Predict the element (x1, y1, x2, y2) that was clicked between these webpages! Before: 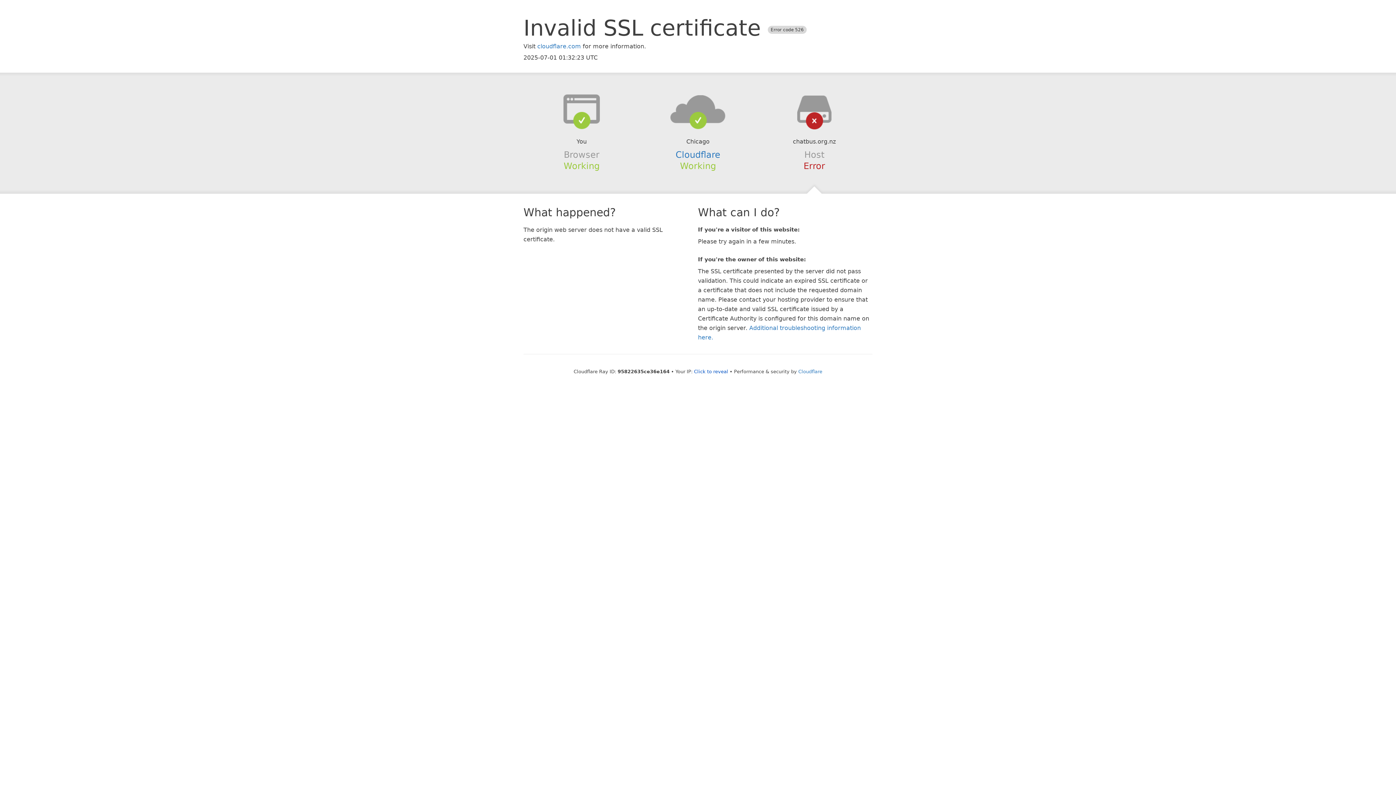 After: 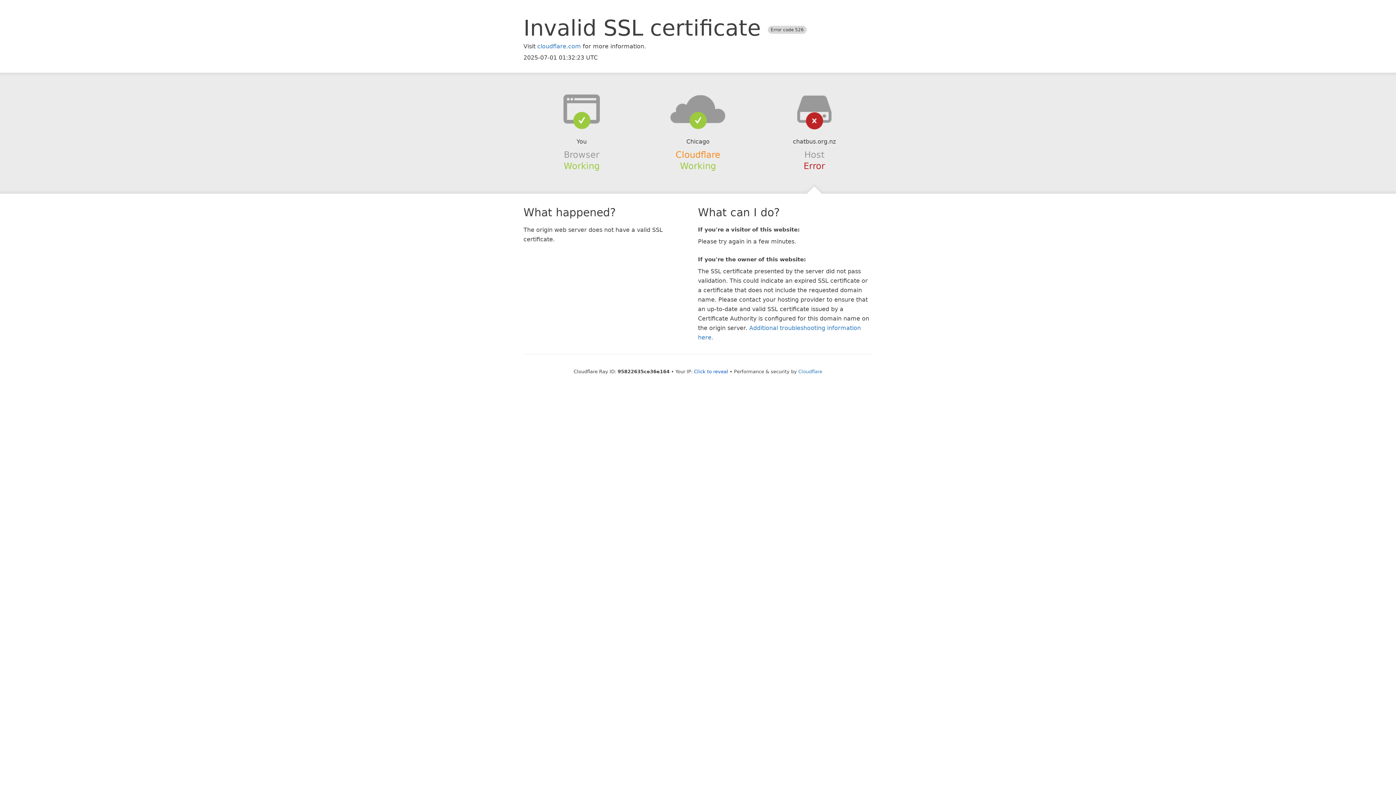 Action: label: Cloudflare bbox: (675, 149, 720, 159)